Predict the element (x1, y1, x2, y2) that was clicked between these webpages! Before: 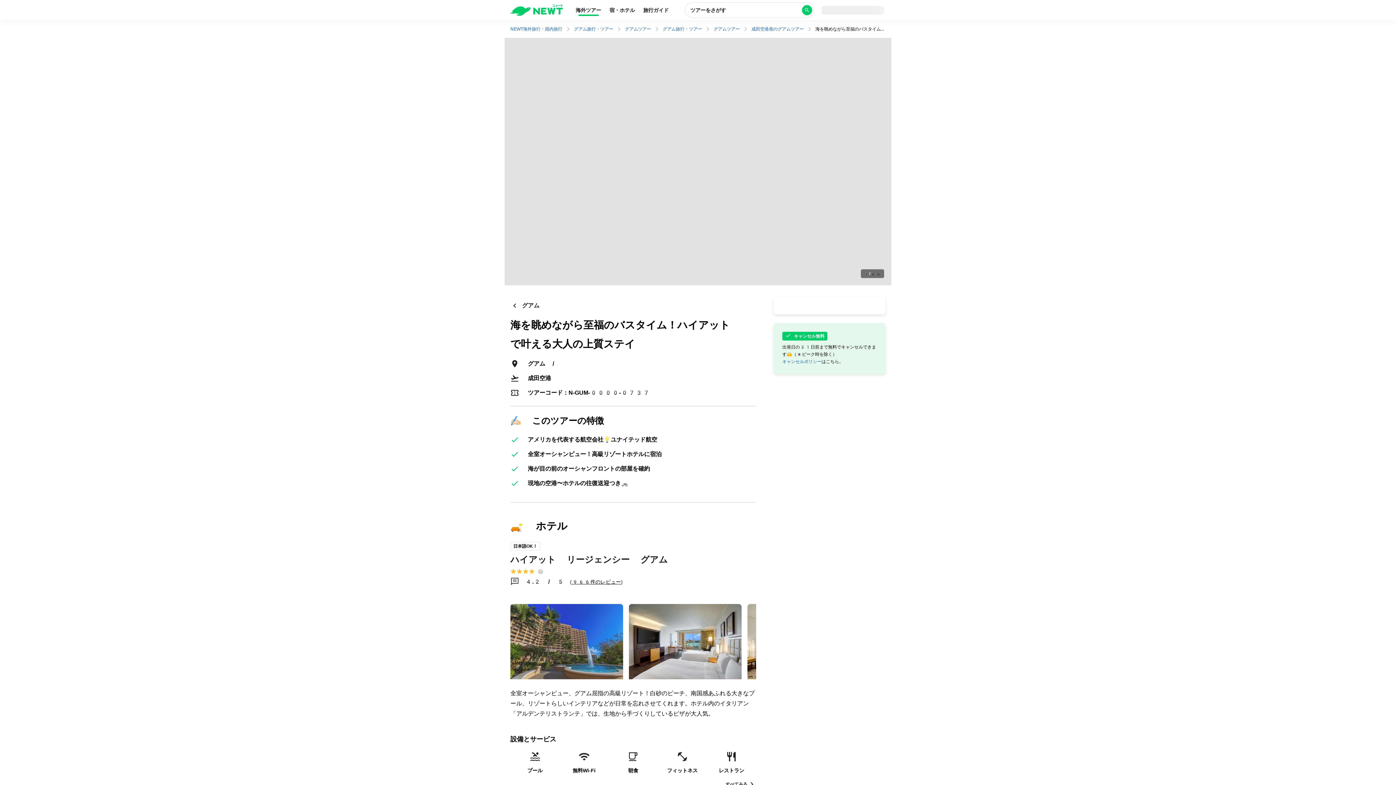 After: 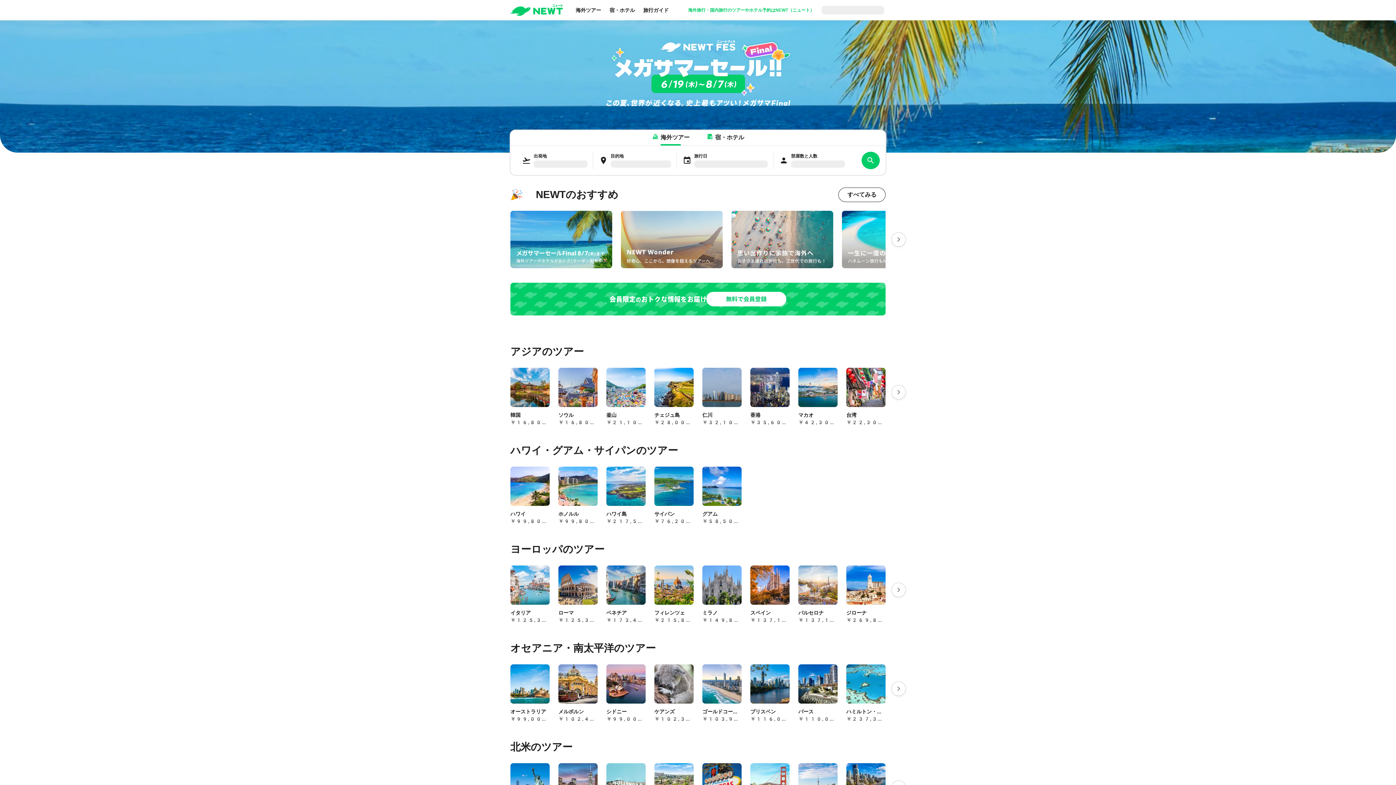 Action: label: 海外ツアー bbox: (571, 3, 605, 18)